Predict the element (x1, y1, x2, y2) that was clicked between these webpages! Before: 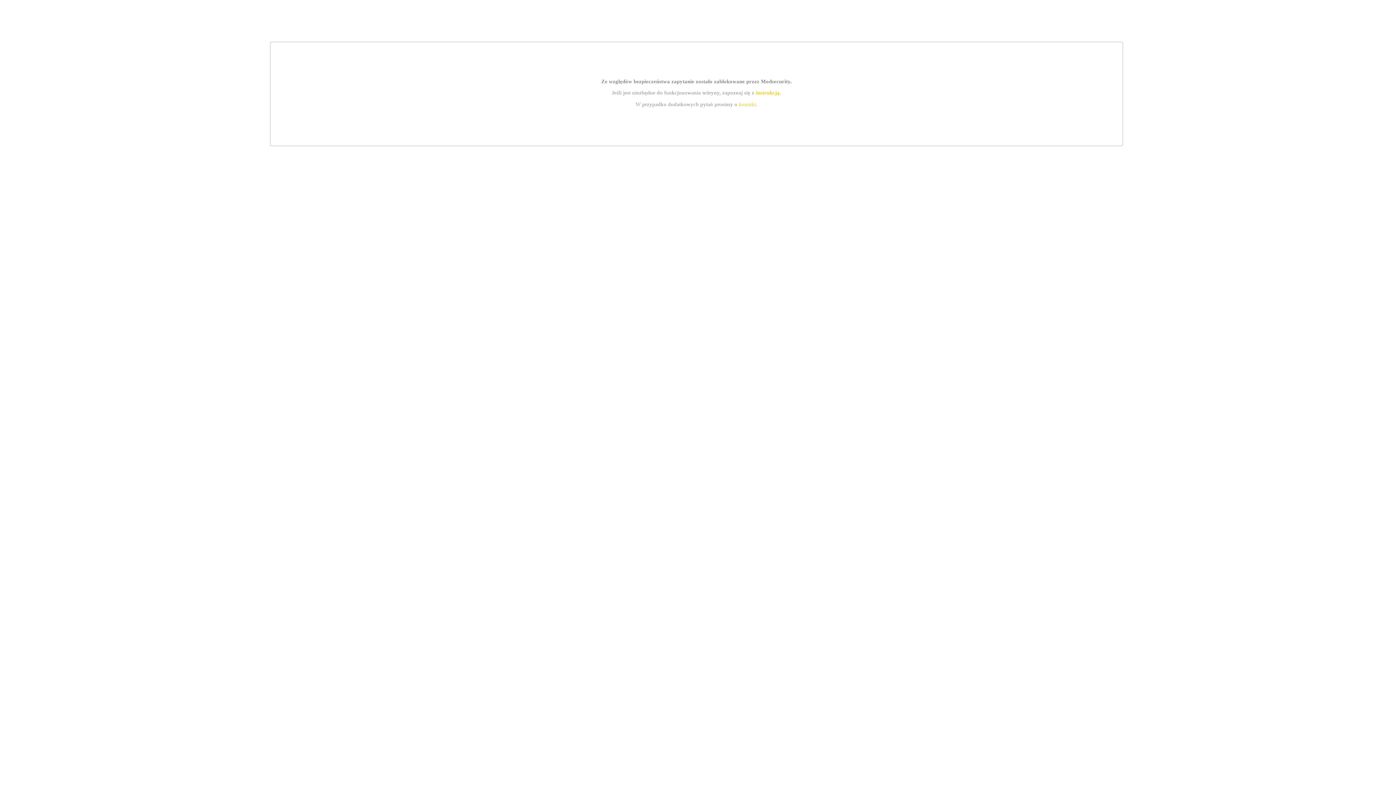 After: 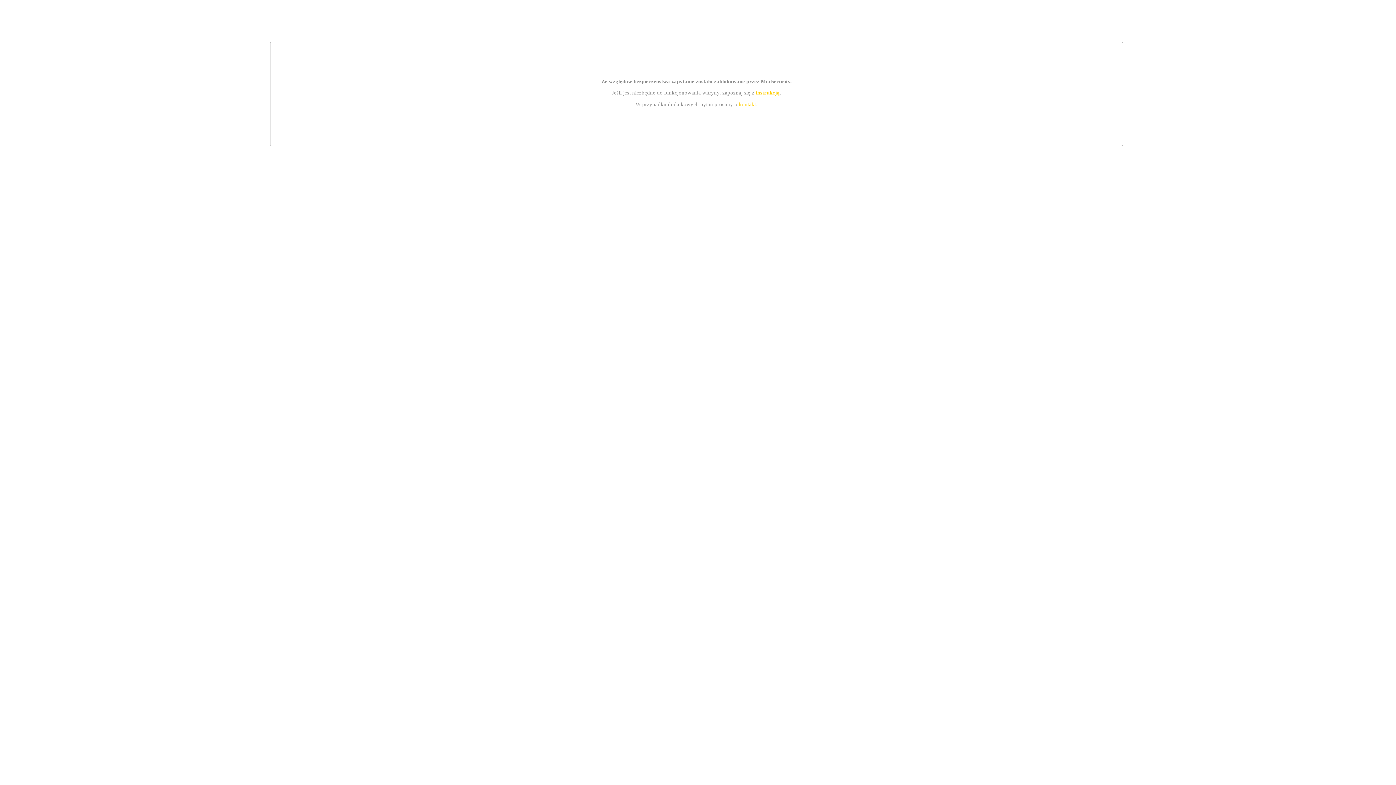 Action: label: kontakt bbox: (739, 101, 756, 107)